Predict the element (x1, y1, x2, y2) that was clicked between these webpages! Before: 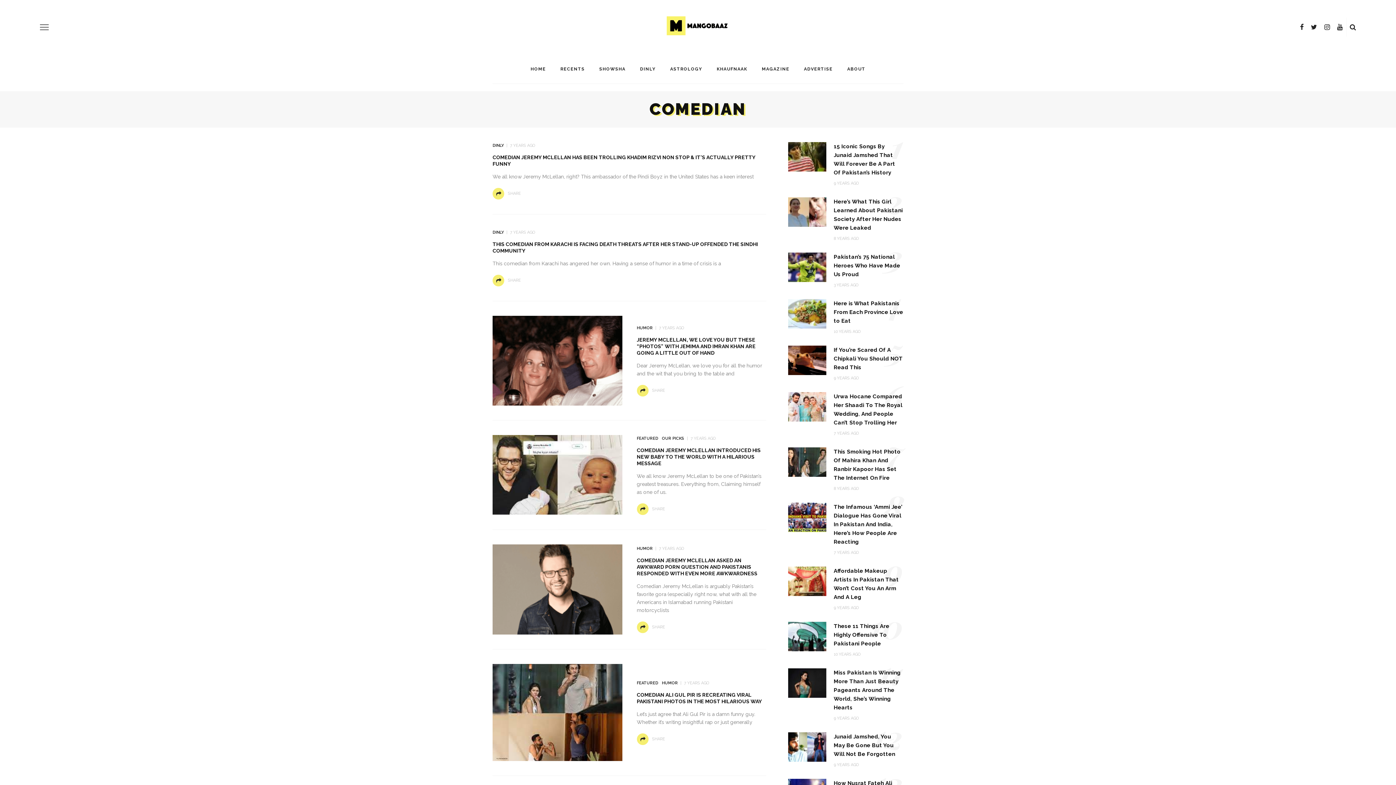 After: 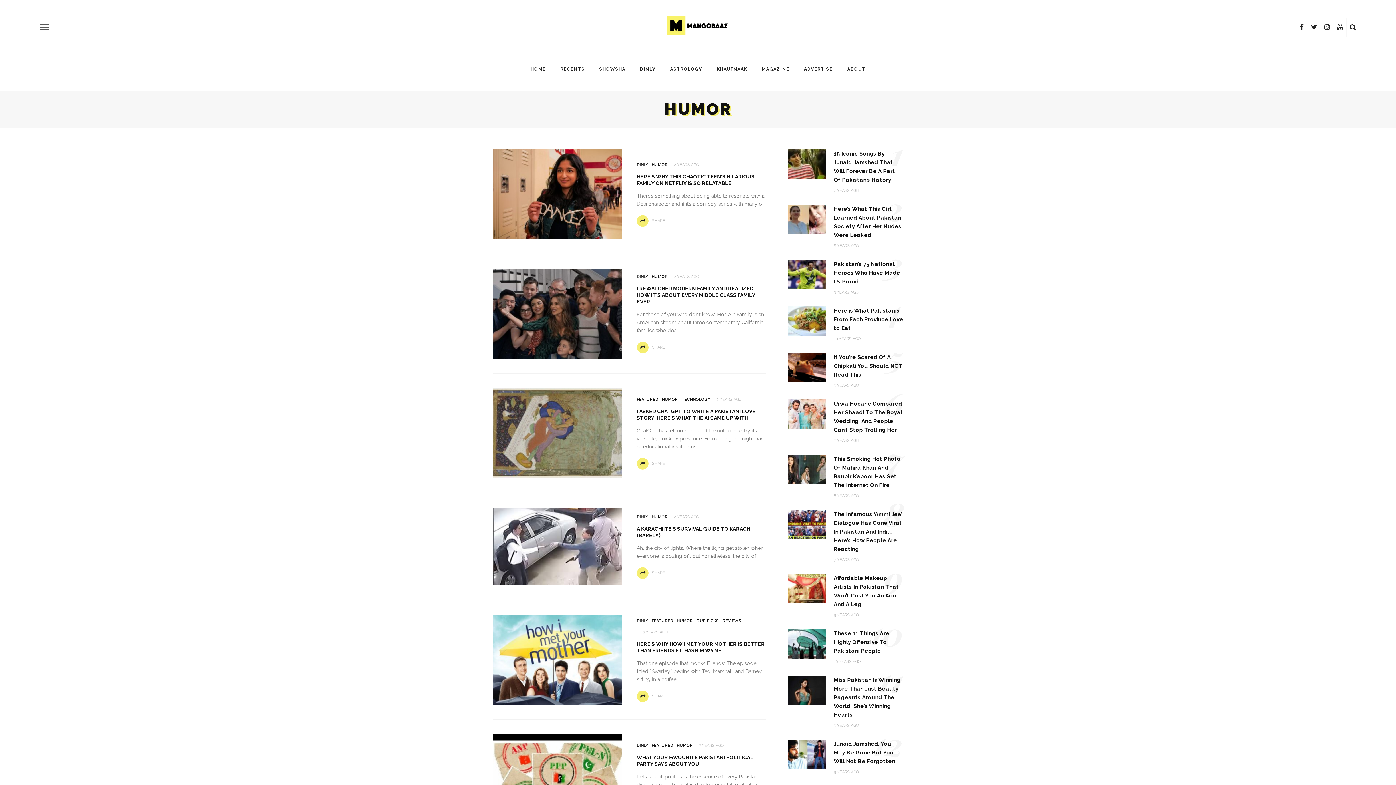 Action: label: HUMOR bbox: (636, 546, 652, 551)